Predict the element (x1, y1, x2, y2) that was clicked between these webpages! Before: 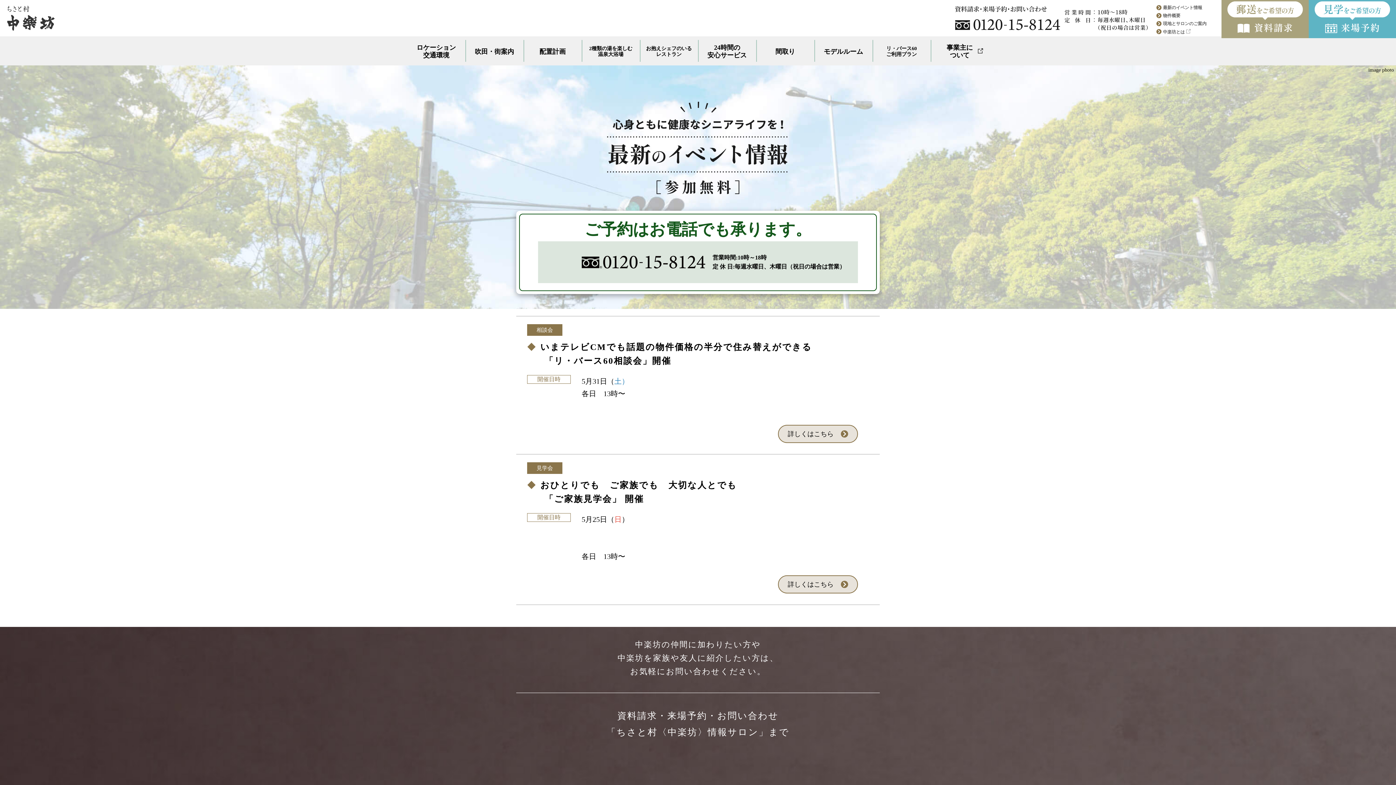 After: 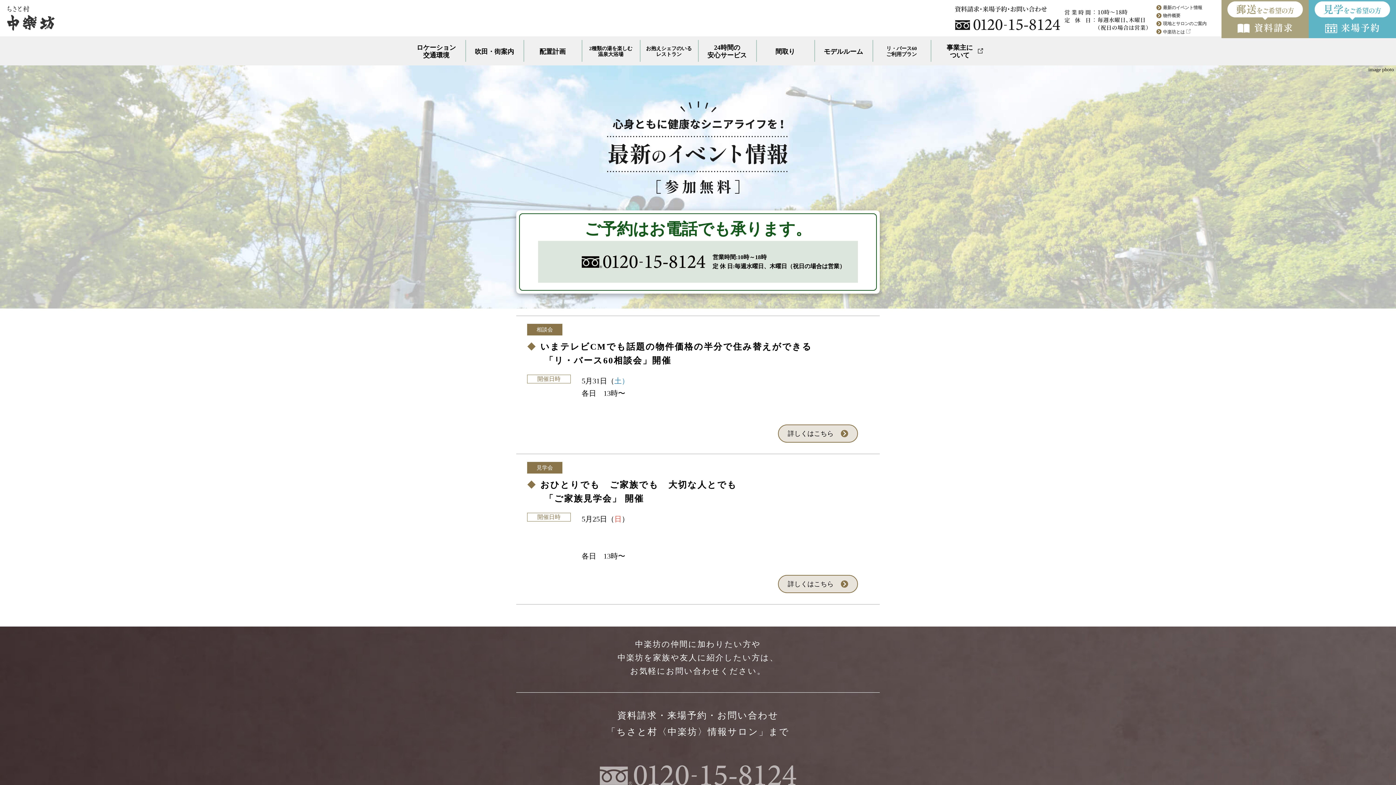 Action: bbox: (600, 766, 796, 786)